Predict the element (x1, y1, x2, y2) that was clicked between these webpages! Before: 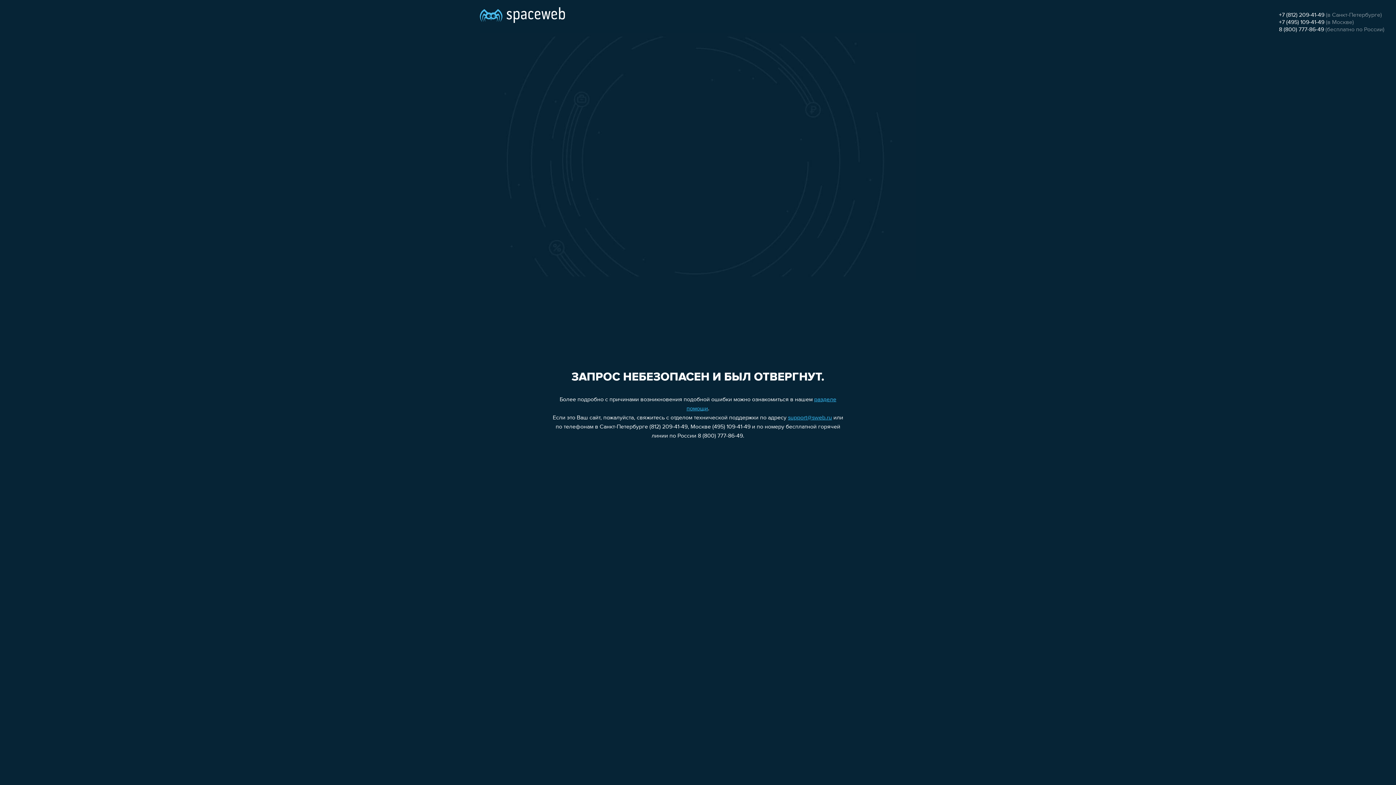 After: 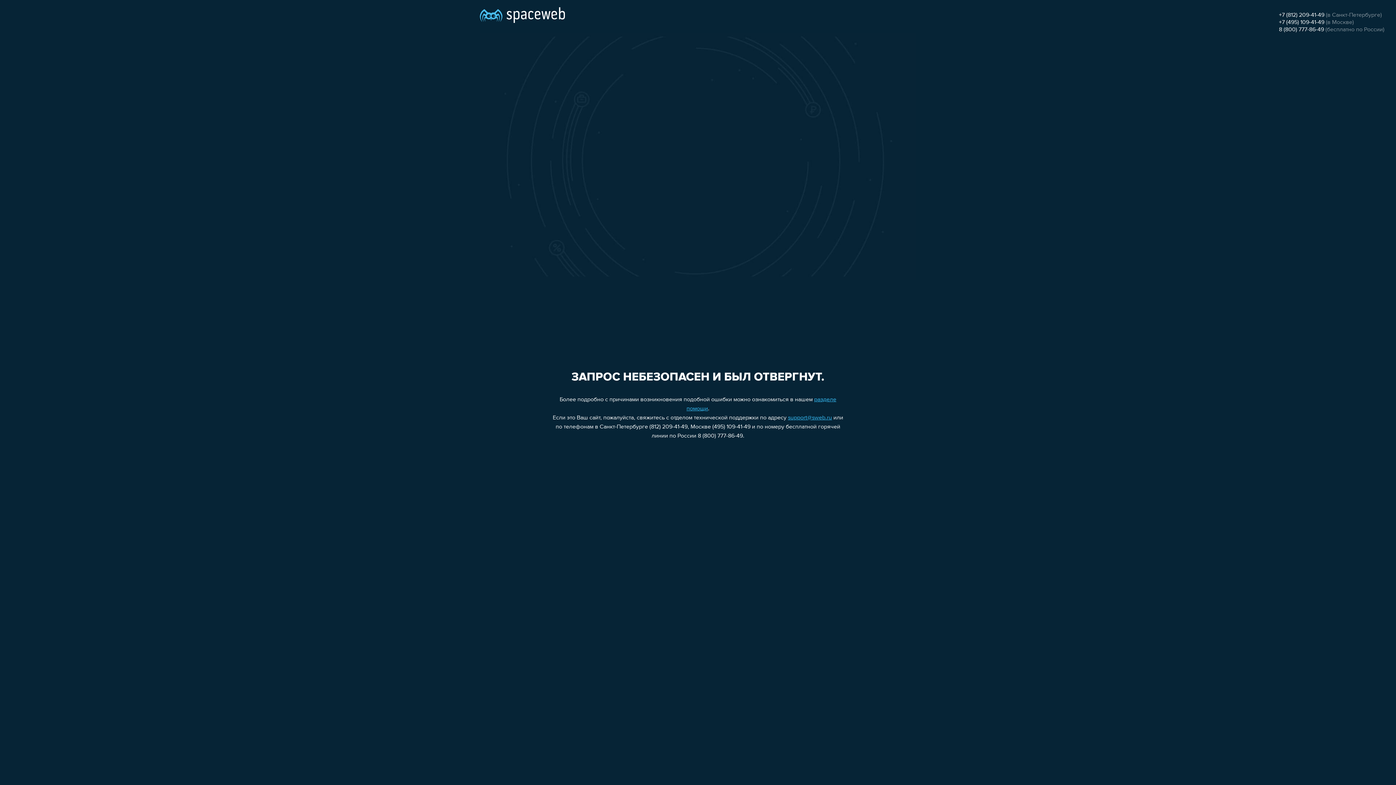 Action: bbox: (1279, 12, 1324, 18) label: +7 (812) 209-41-49